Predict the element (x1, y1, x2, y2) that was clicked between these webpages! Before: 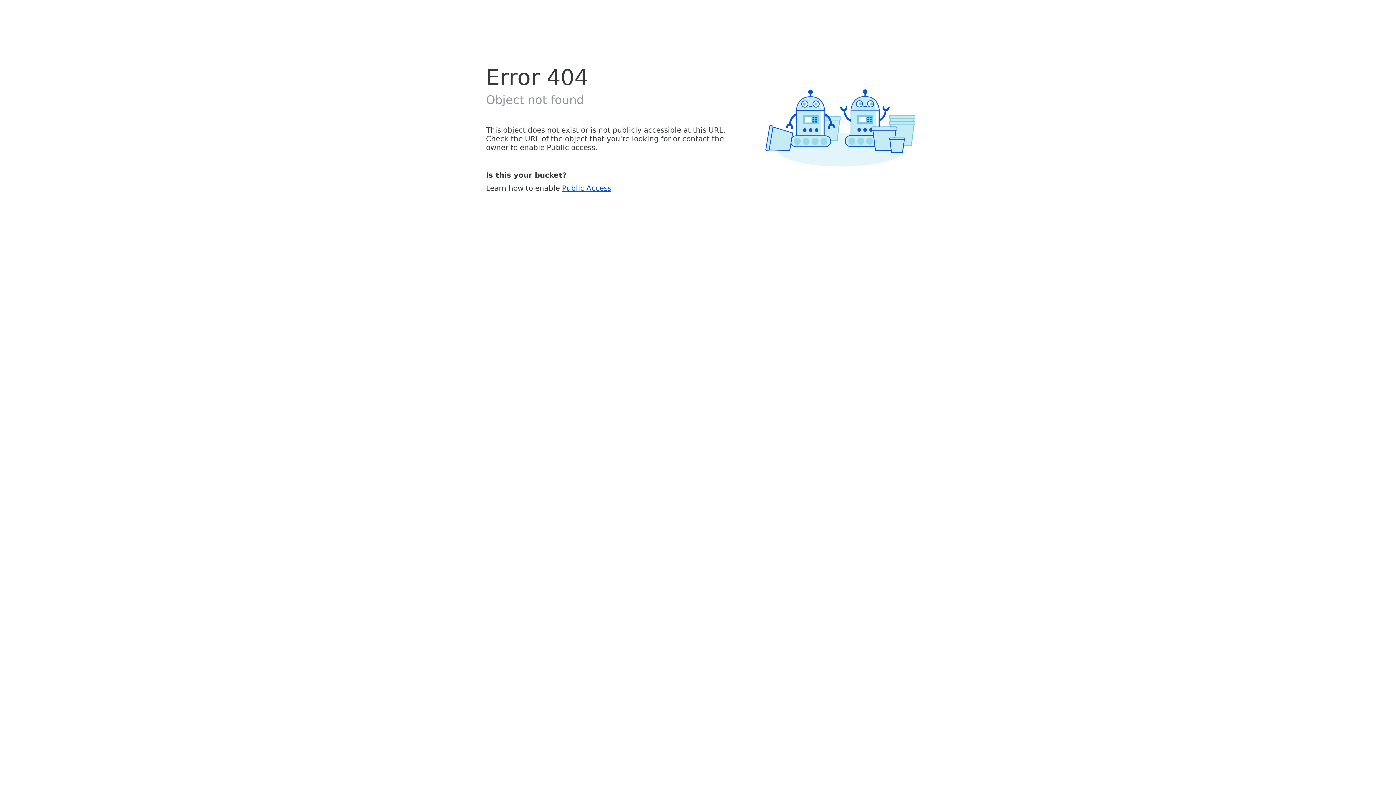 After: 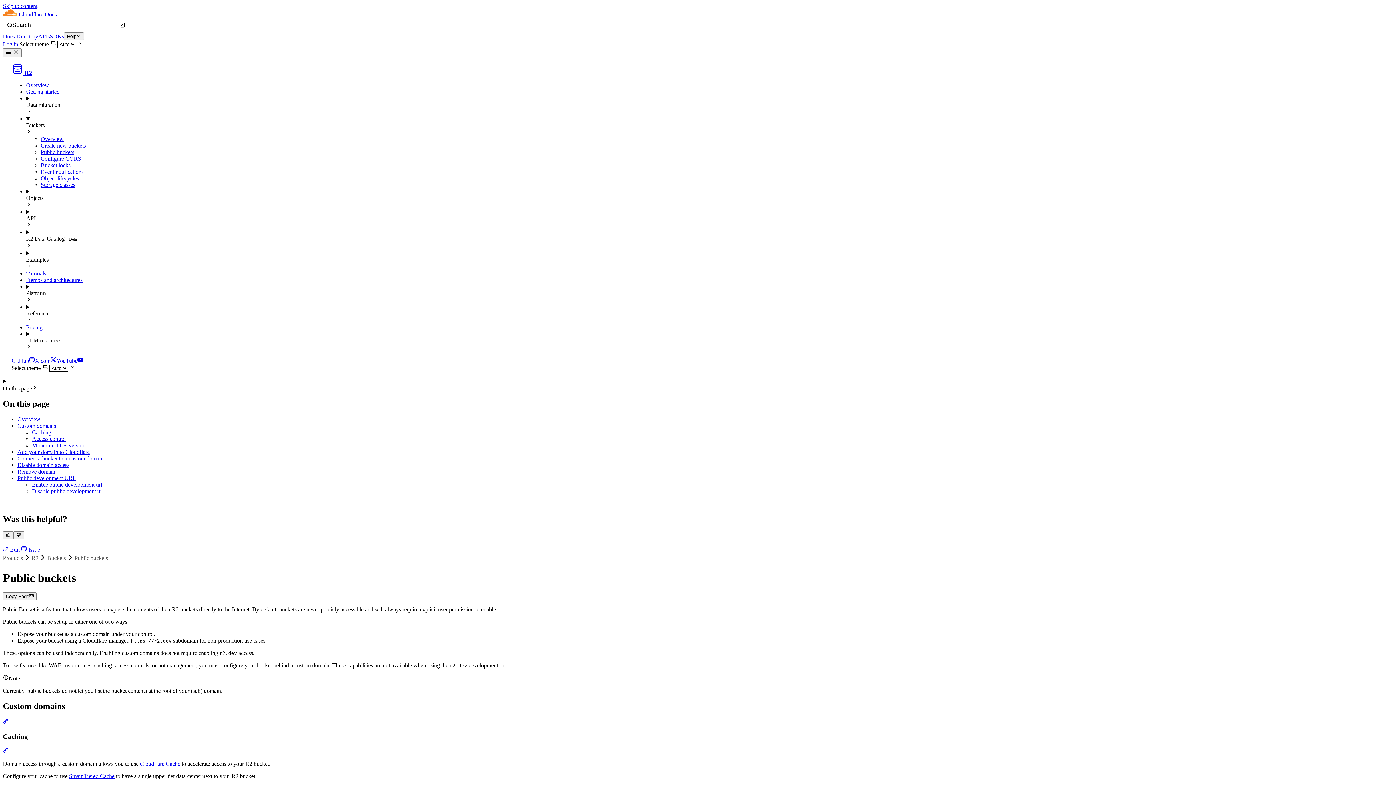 Action: bbox: (562, 183, 611, 192) label: Public Access